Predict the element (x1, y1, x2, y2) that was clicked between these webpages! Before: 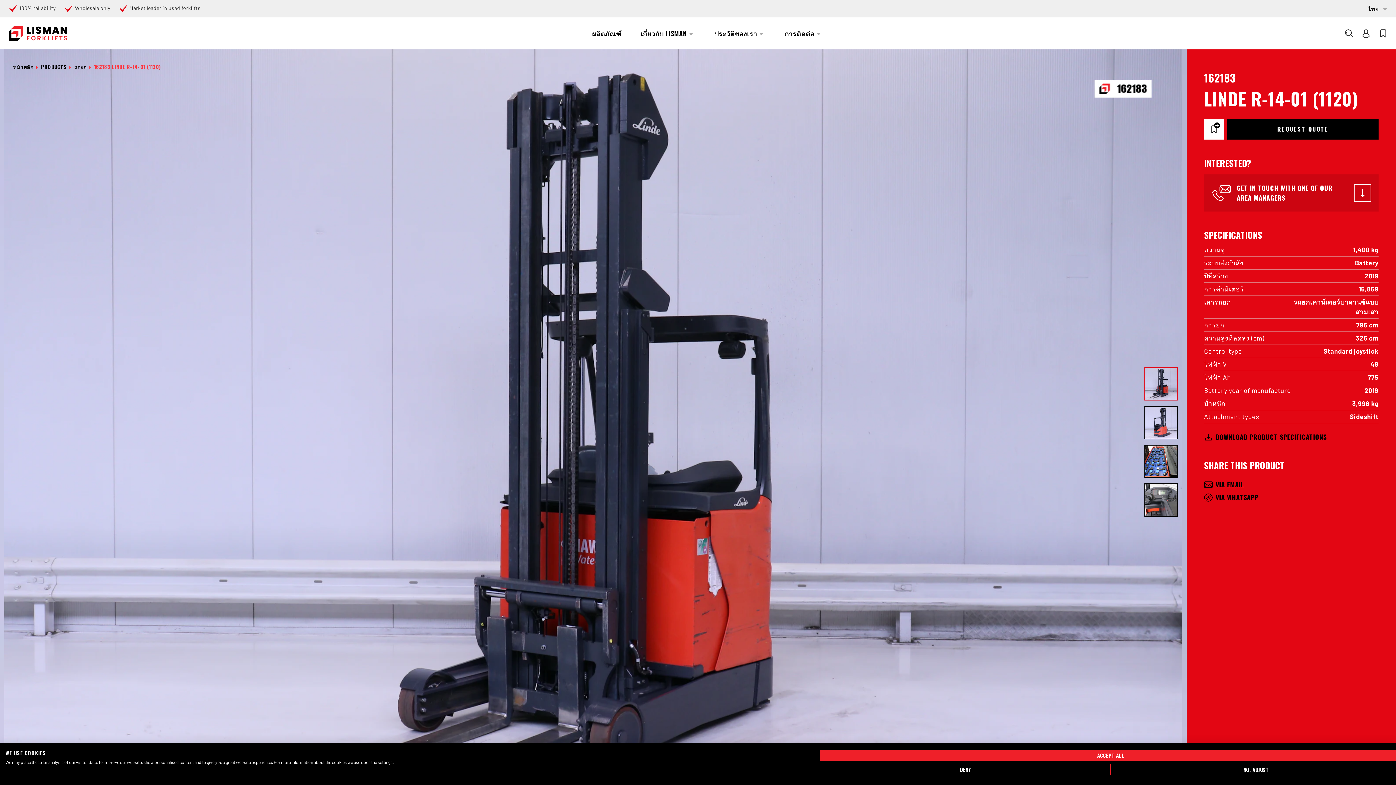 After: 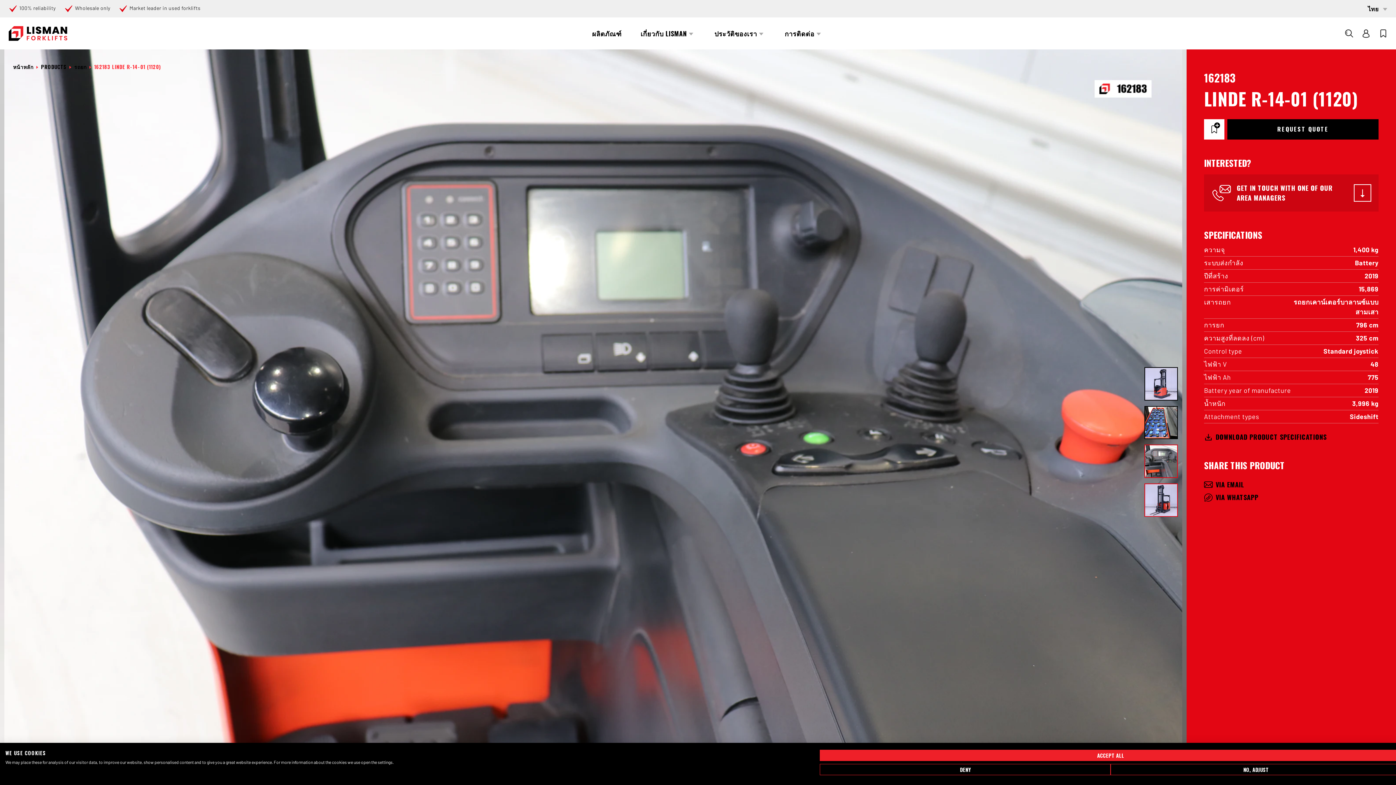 Action: bbox: (1144, 483, 1178, 517)